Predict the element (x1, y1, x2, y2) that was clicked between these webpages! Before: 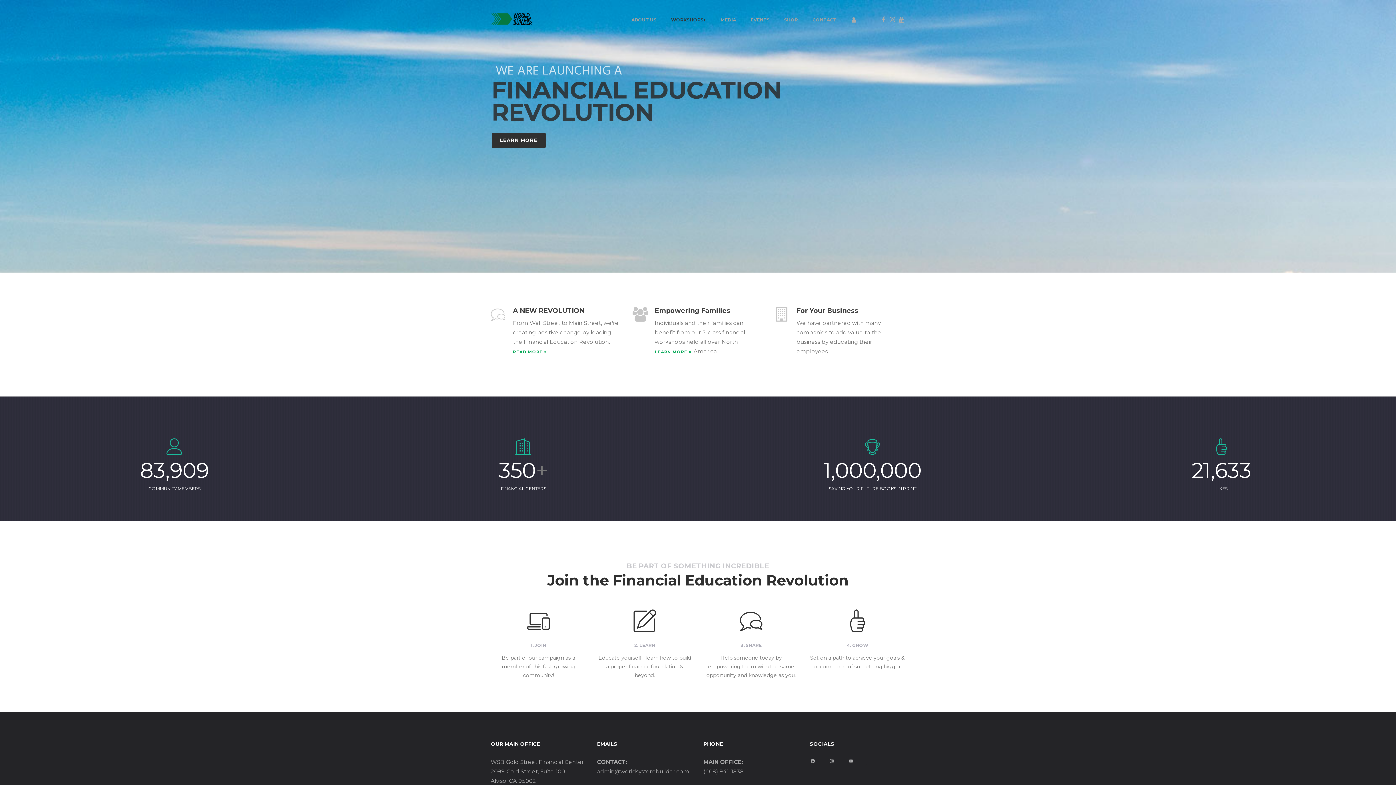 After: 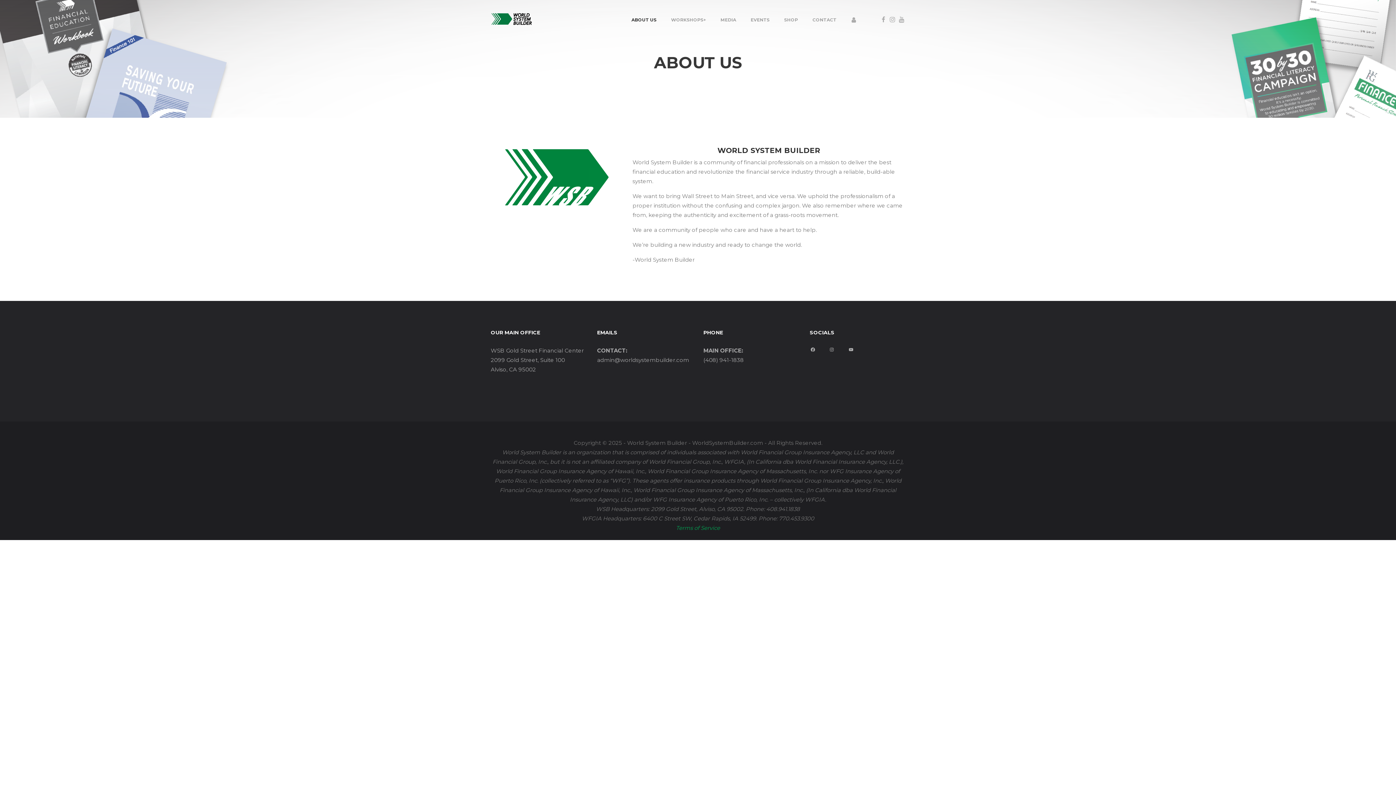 Action: label: ABOUT US bbox: (624, 8, 664, 28)